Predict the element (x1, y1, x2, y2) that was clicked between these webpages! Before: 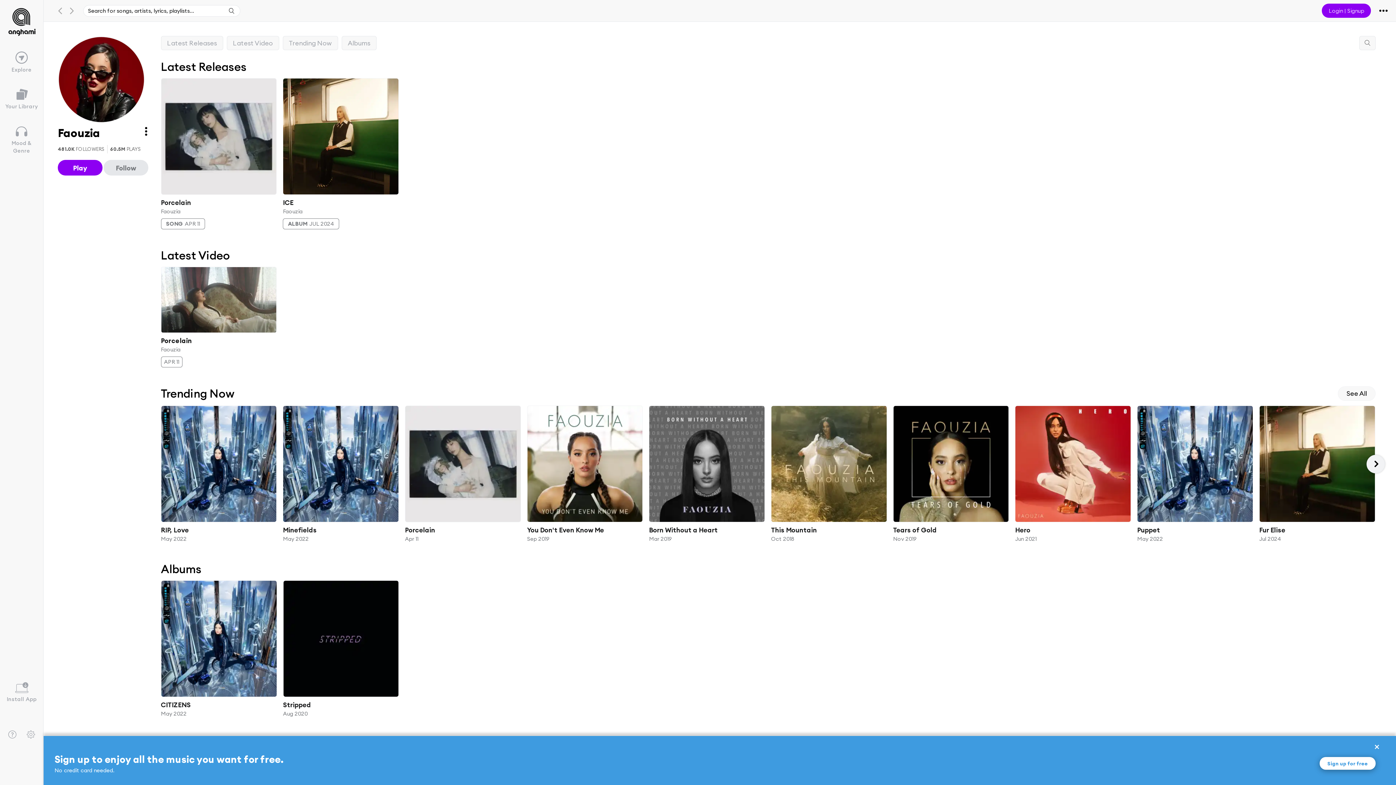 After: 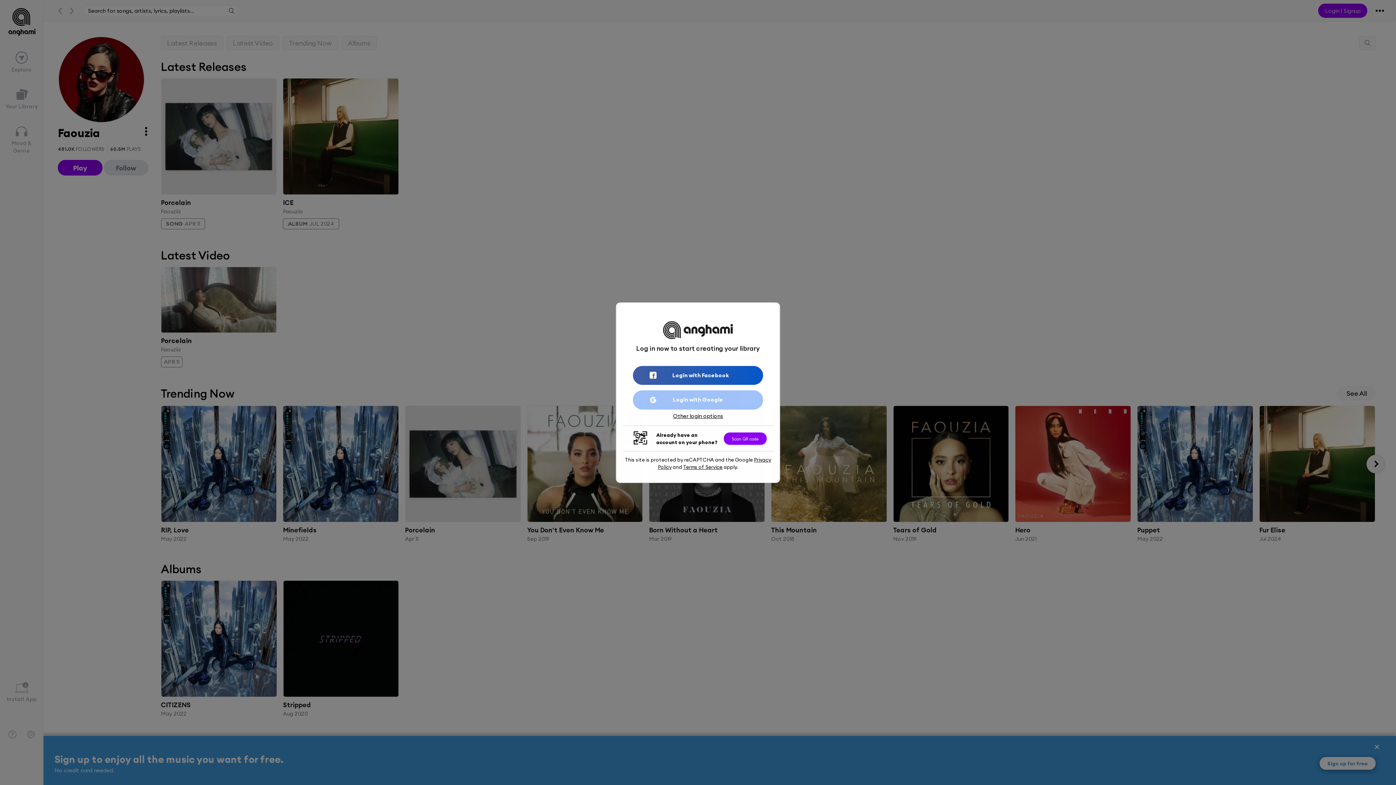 Action: bbox: (0, 82, 43, 114) label: Your Library